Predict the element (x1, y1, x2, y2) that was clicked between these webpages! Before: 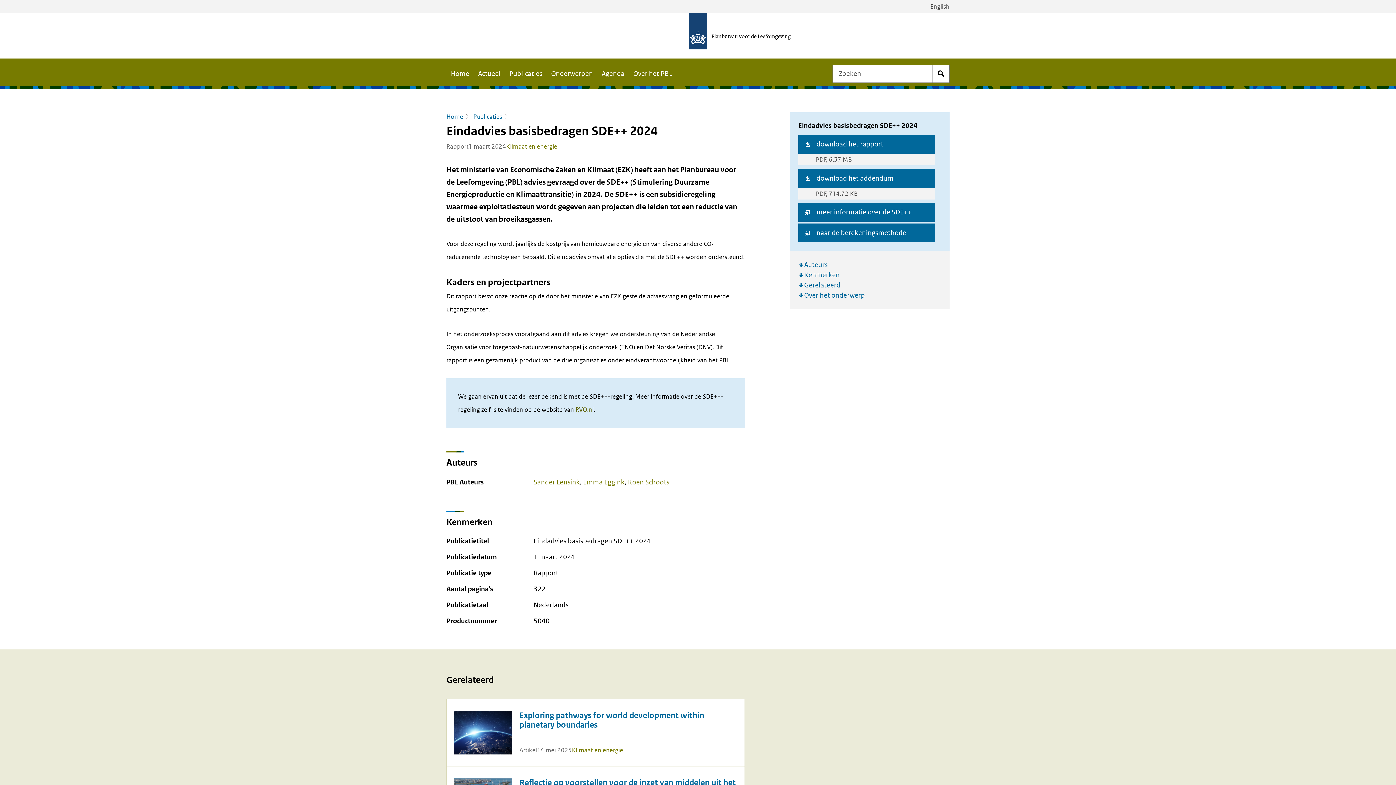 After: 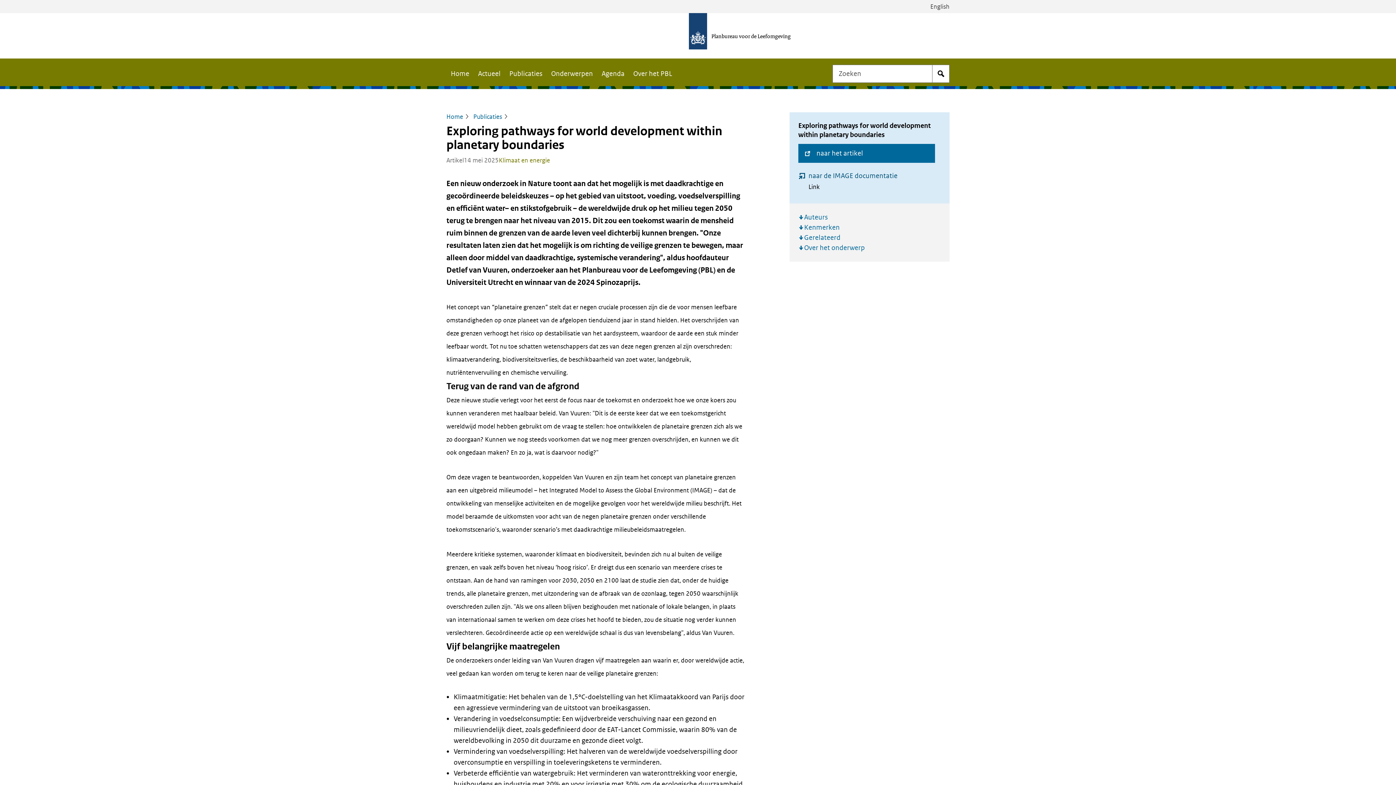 Action: bbox: (446, 699, 447, 700) label: Lees meer over Exploring pathways for world development within planetary boundaries